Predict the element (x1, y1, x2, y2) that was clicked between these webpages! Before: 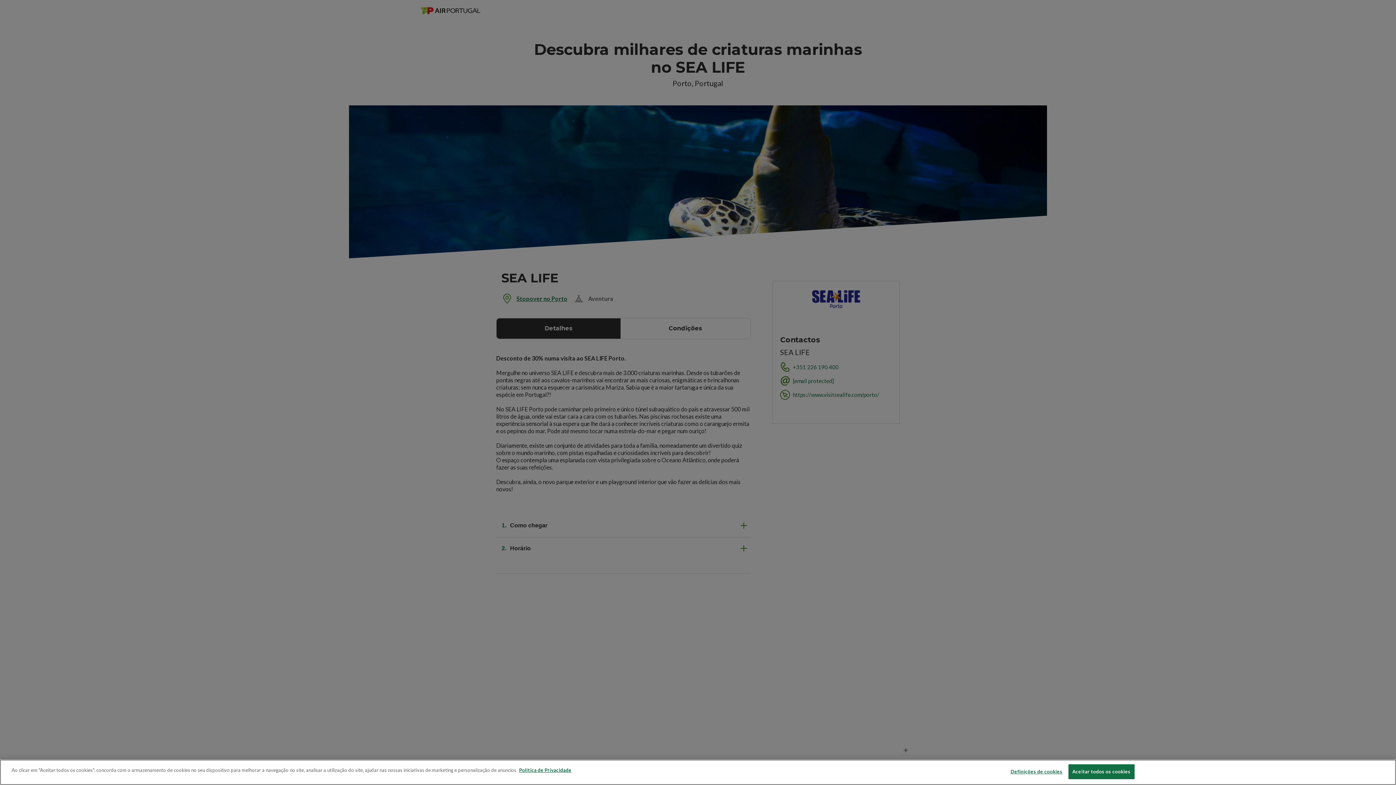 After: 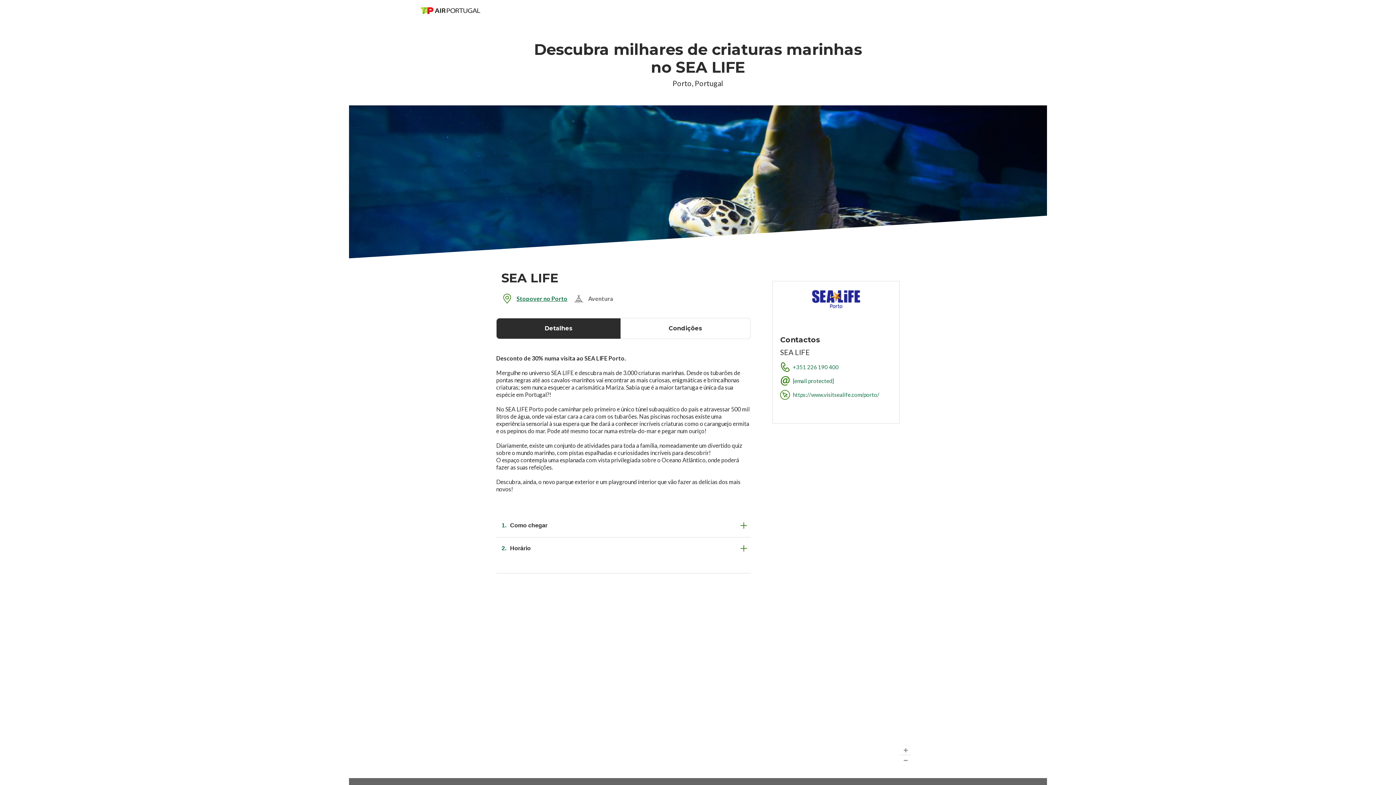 Action: bbox: (1068, 764, 1134, 779) label: Aceitar todos os cookies